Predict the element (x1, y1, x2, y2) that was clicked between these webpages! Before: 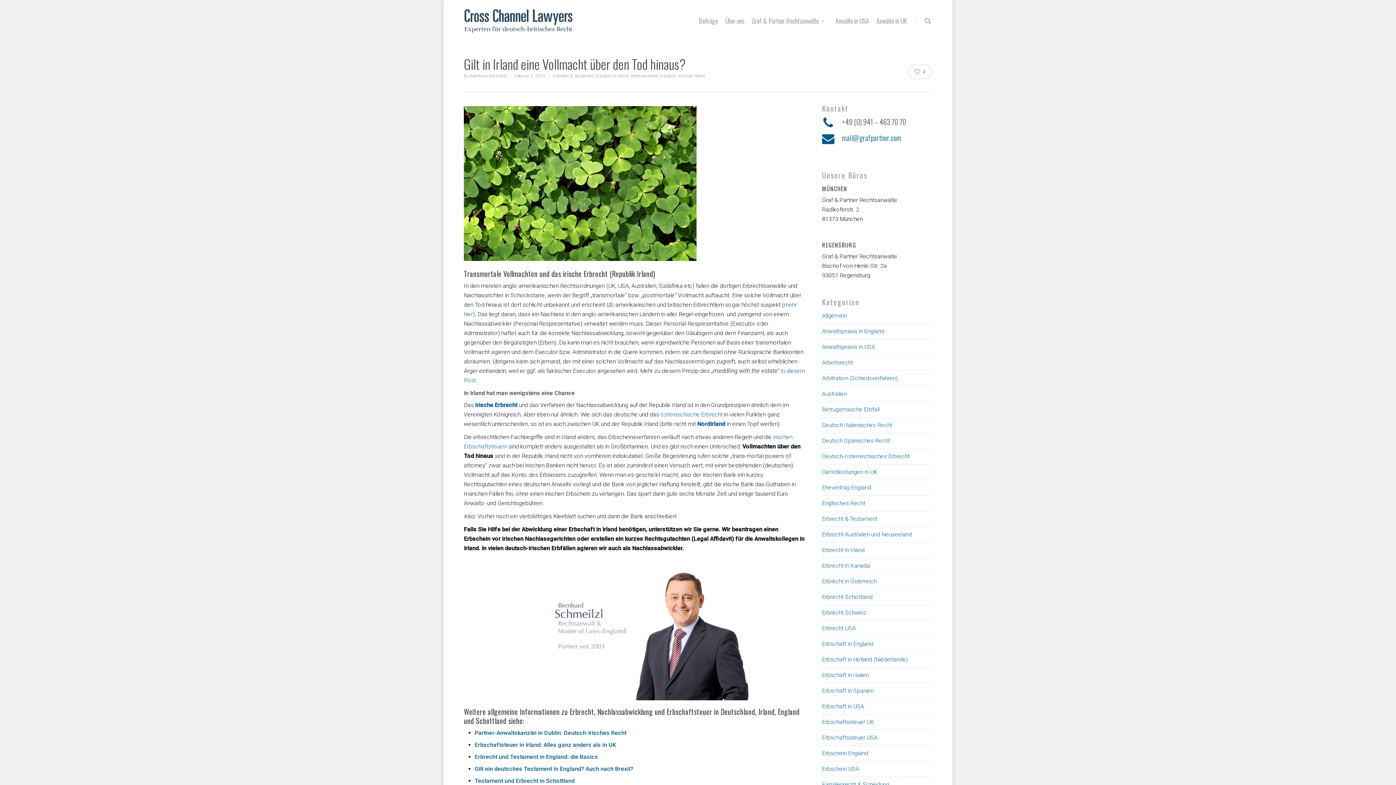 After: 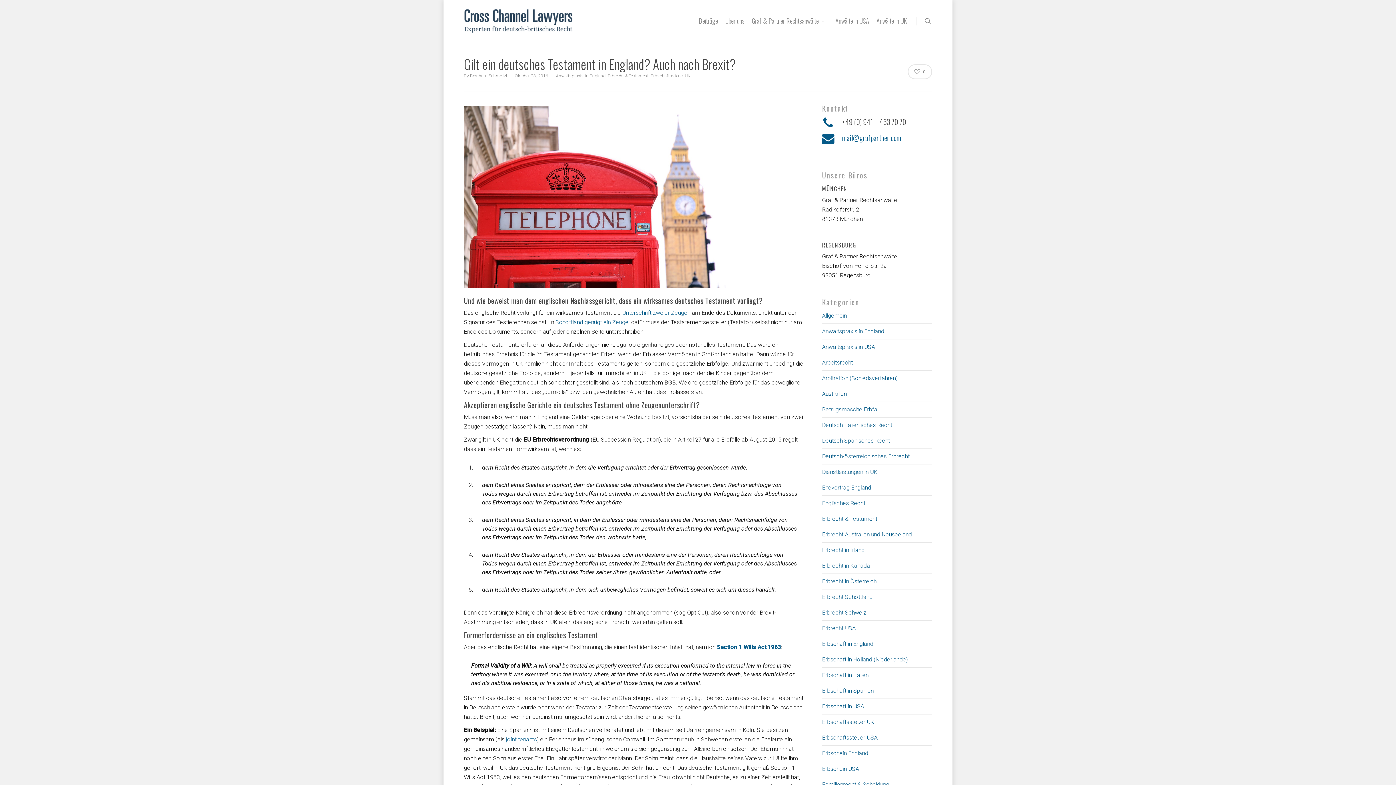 Action: bbox: (474, 765, 633, 772) label: Gilt ein deutsches Testament in England? Auch nach Brexit?